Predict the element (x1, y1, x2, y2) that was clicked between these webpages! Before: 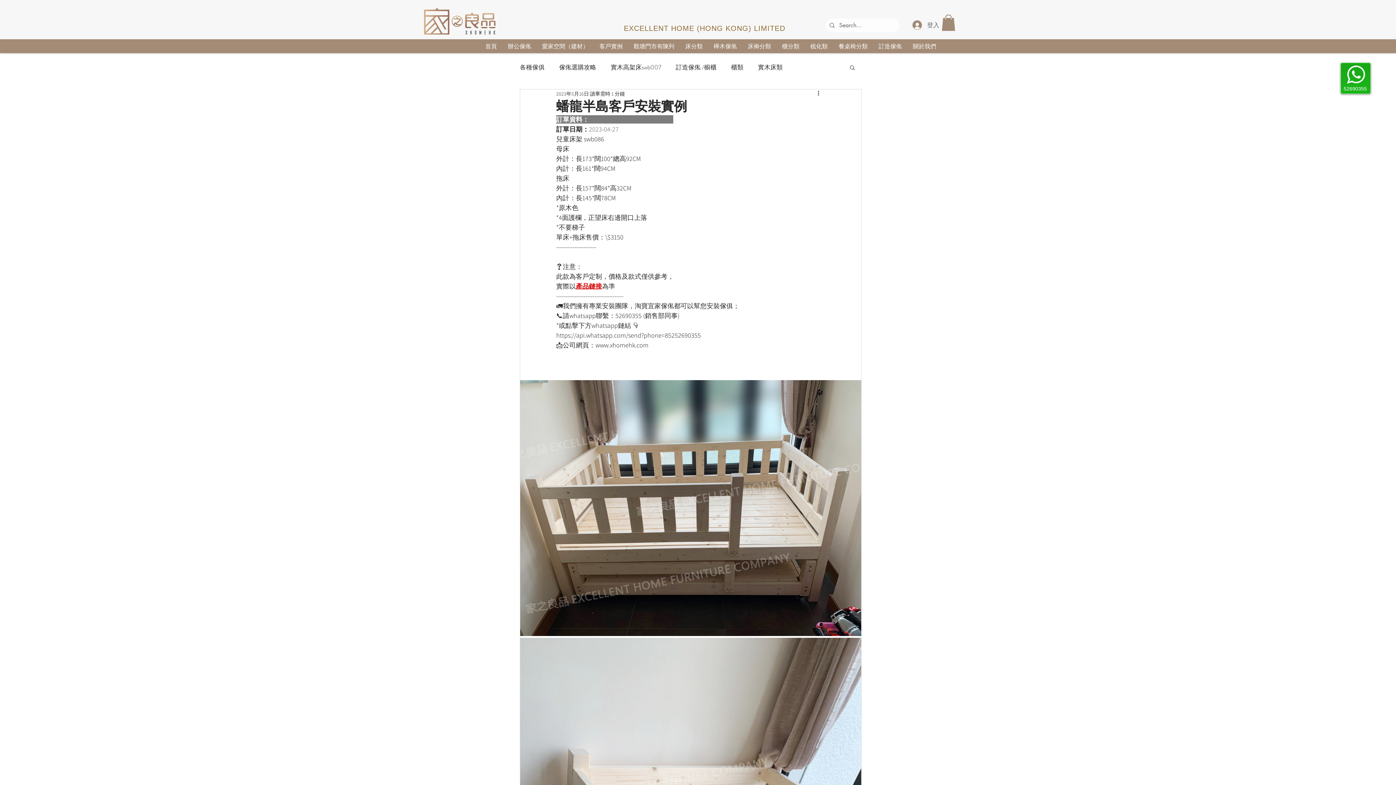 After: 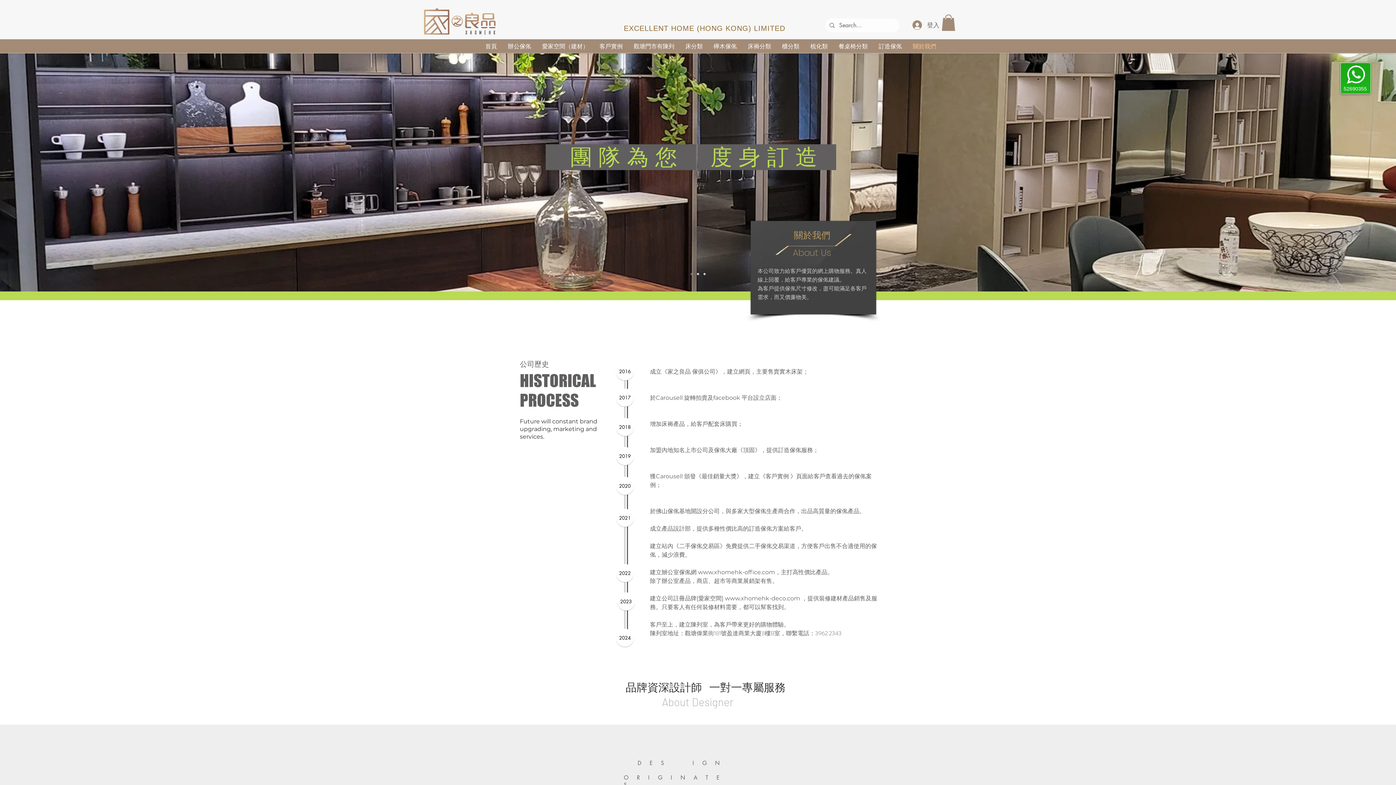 Action: label: 關於我們 bbox: (907, 40, 941, 52)